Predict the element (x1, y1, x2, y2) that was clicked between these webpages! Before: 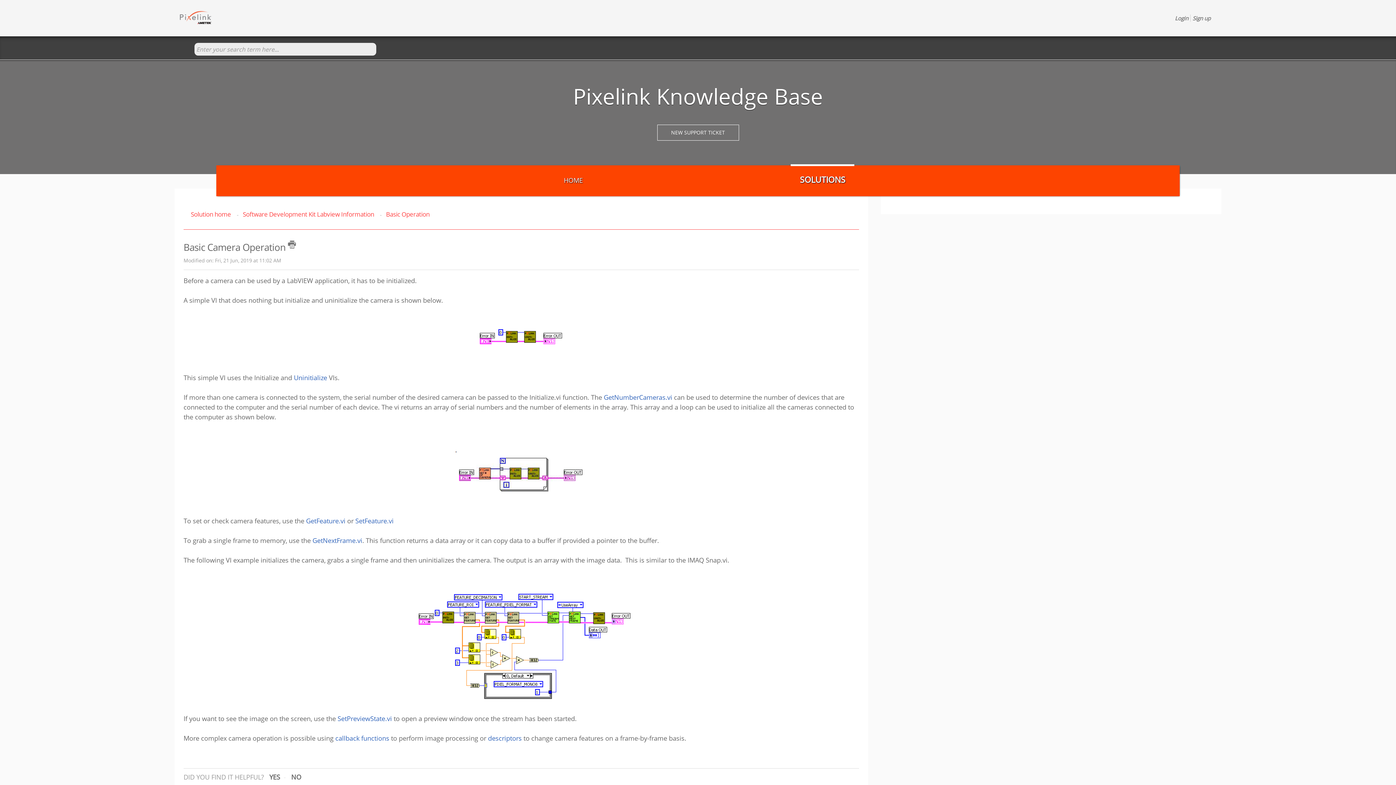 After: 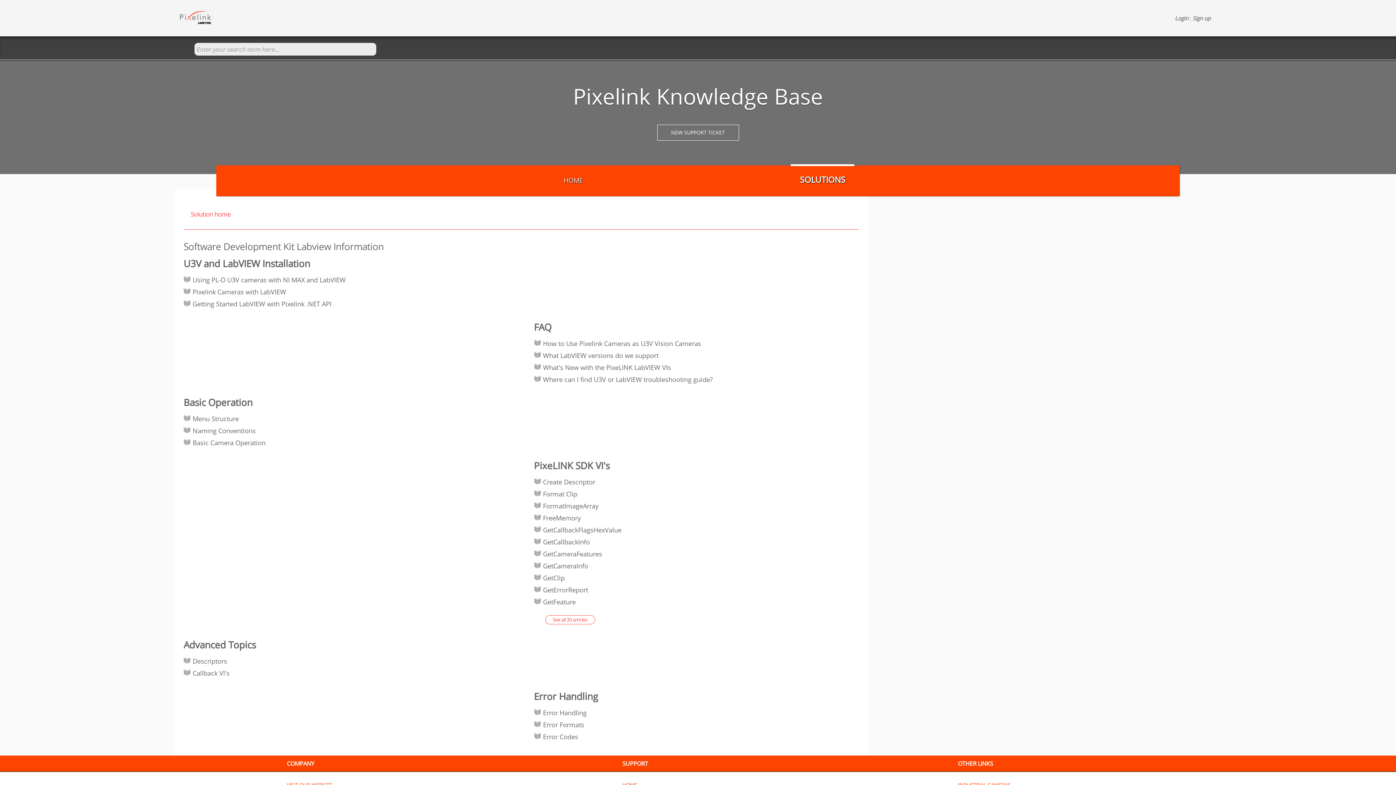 Action: bbox: (236, 210, 374, 218) label: Software Development Kit Labview Information